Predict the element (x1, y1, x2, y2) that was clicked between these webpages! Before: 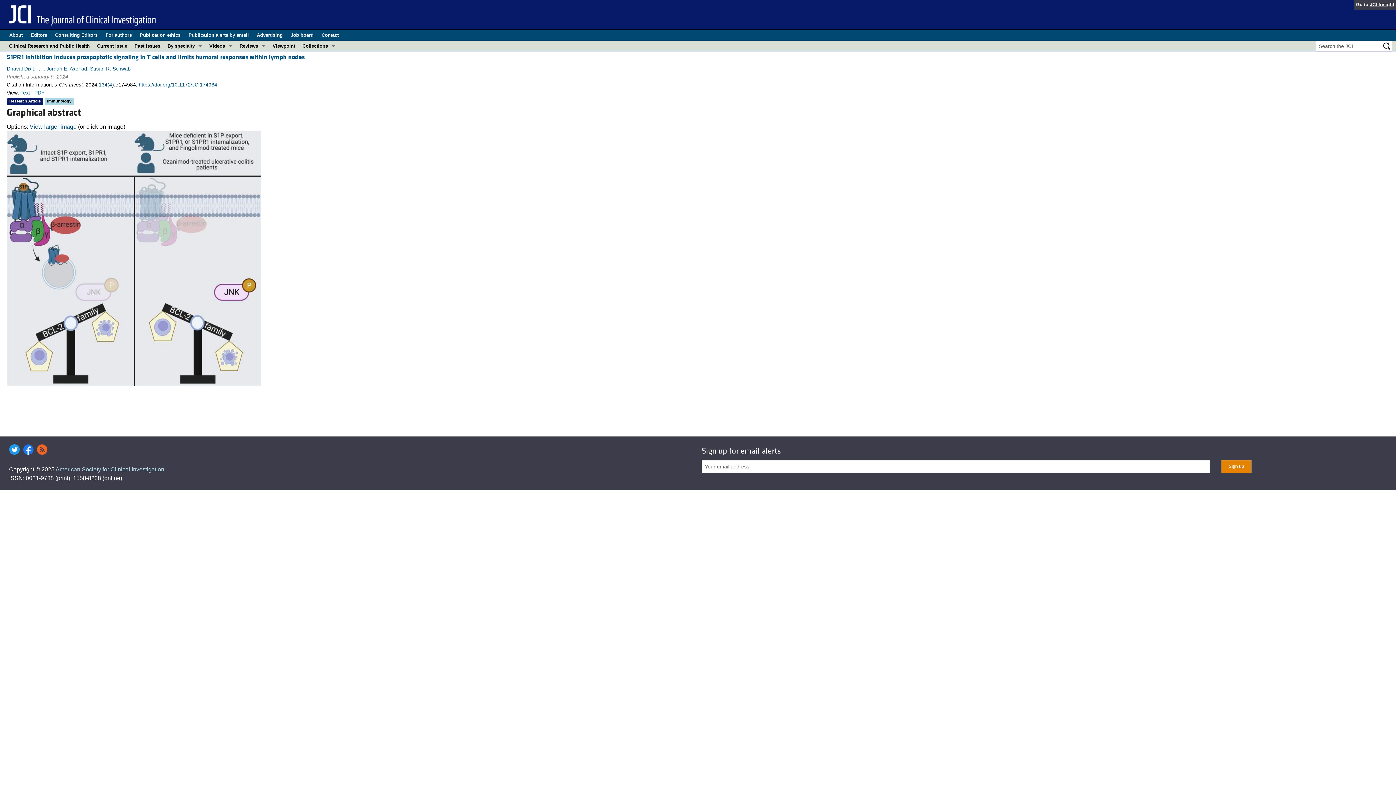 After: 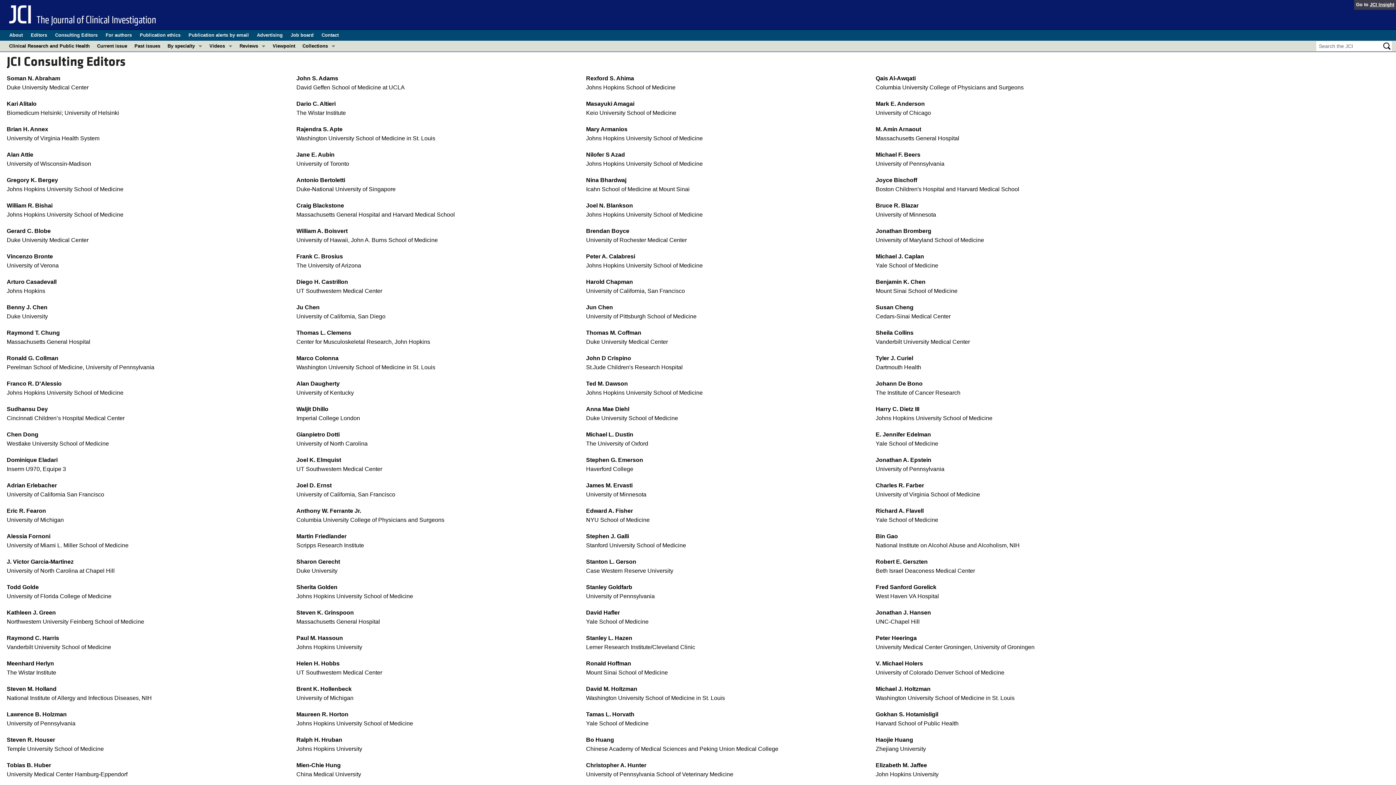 Action: label: Consulting Editors bbox: (55, 29, 97, 40)